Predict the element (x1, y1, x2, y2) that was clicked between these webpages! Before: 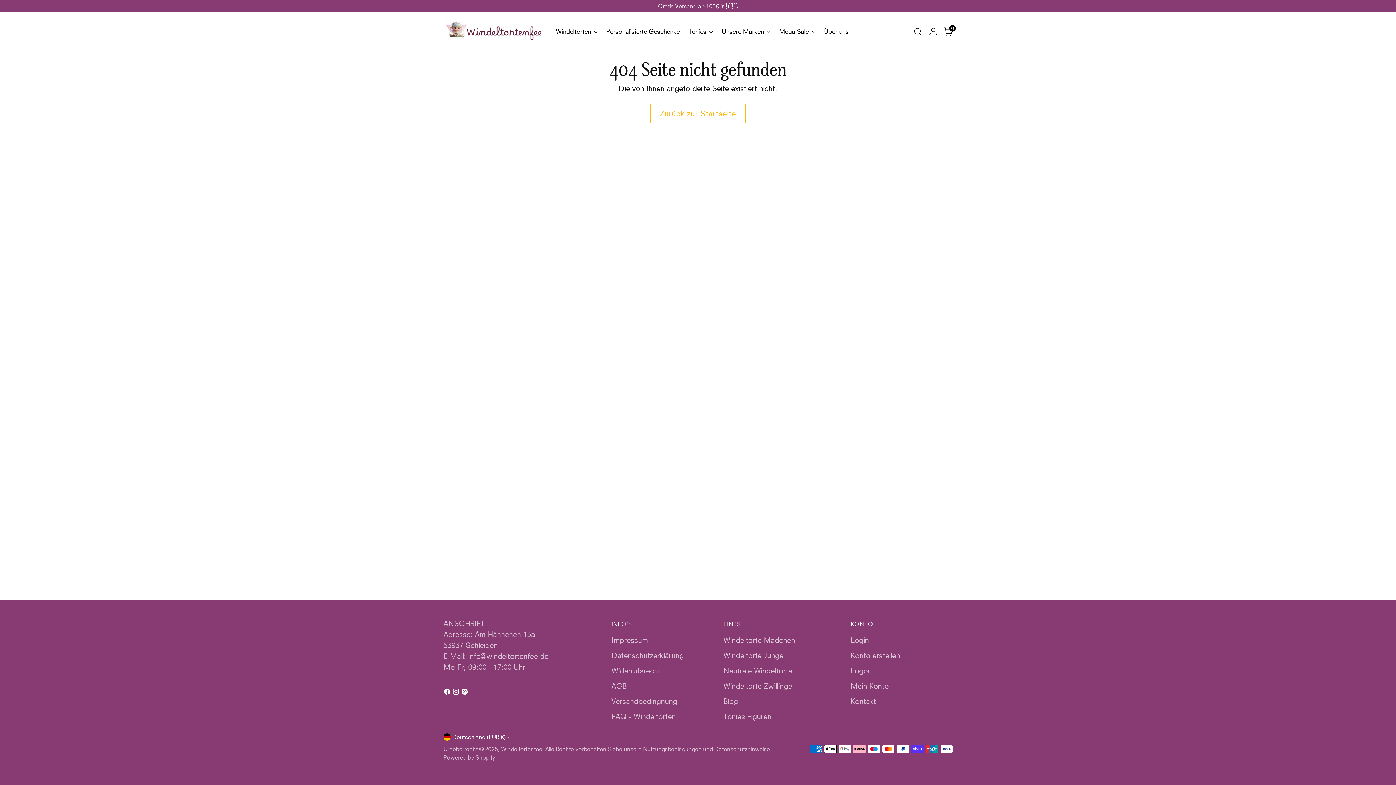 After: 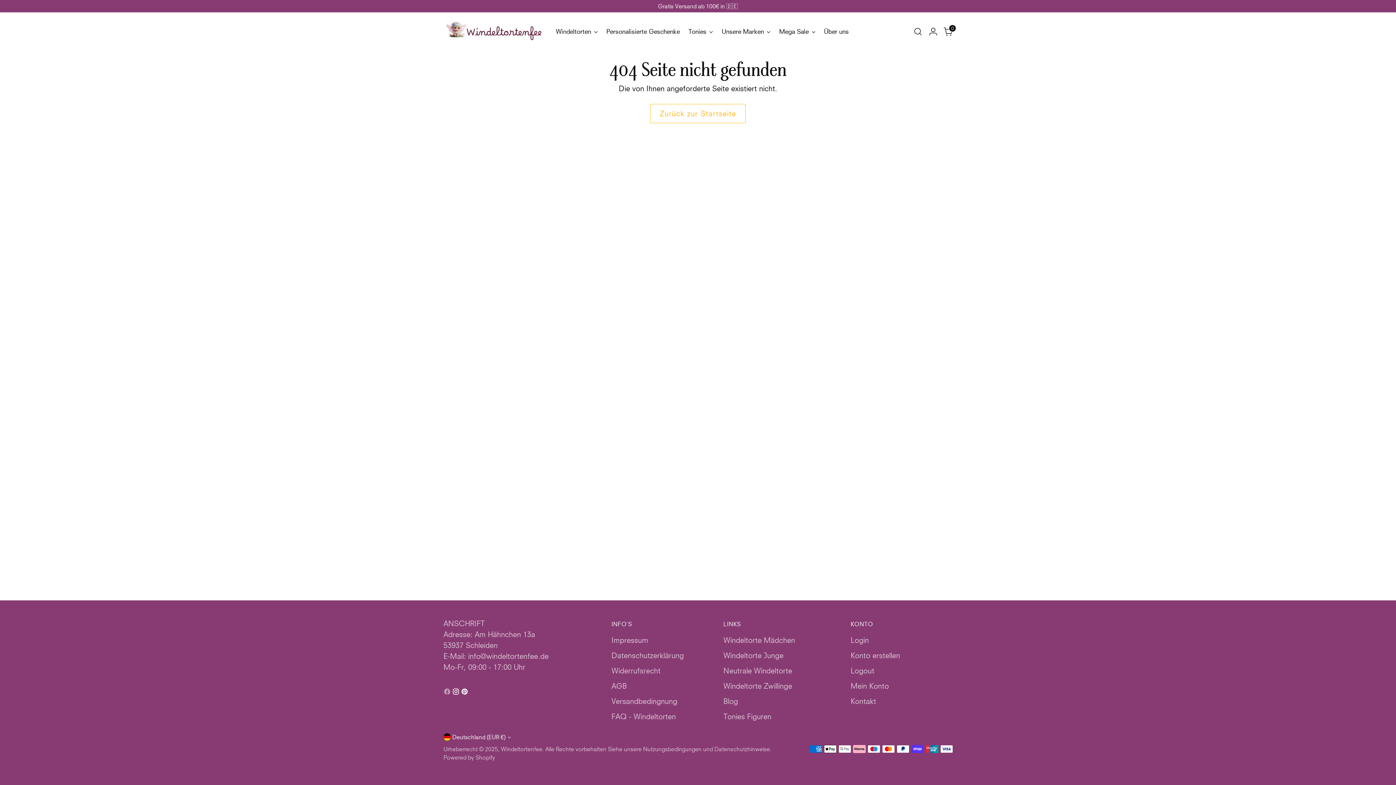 Action: bbox: (443, 687, 452, 698)